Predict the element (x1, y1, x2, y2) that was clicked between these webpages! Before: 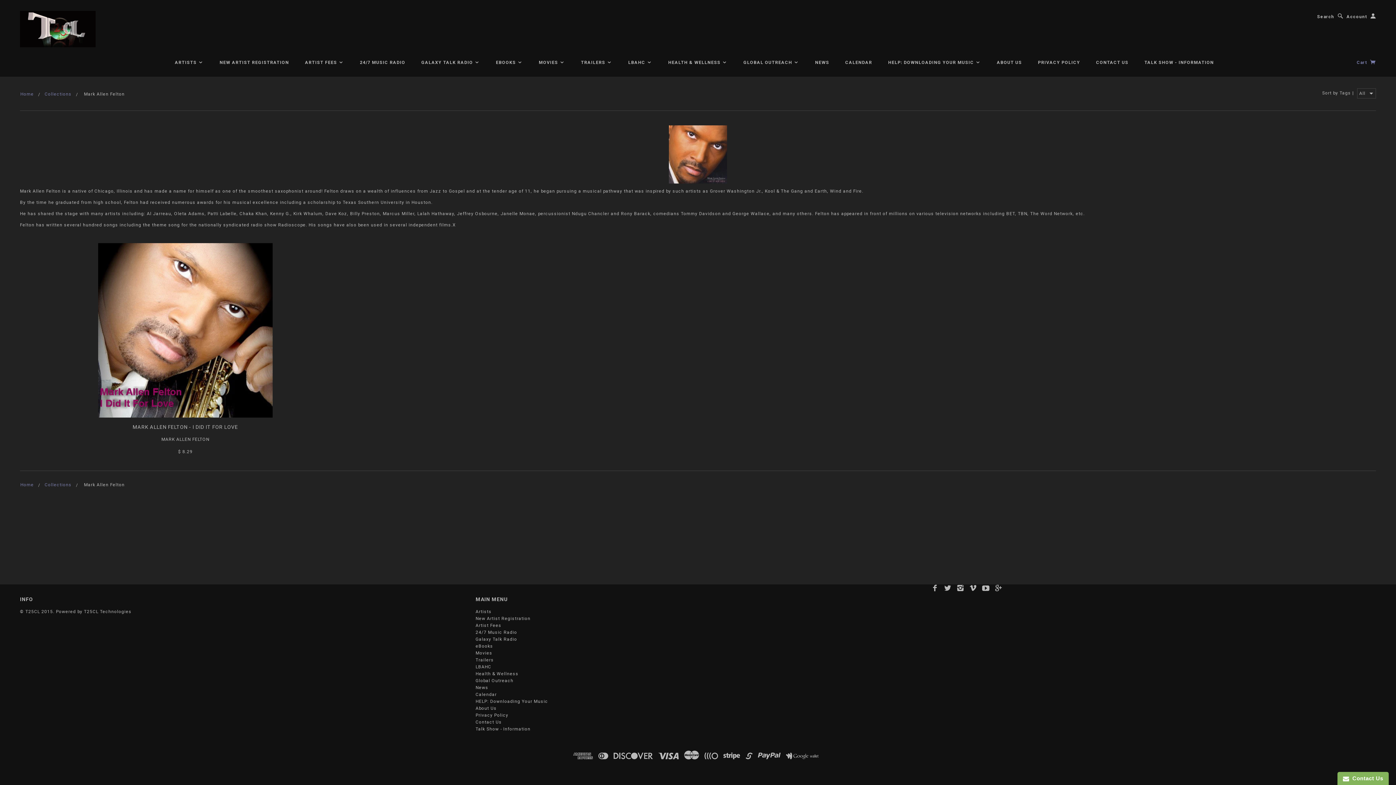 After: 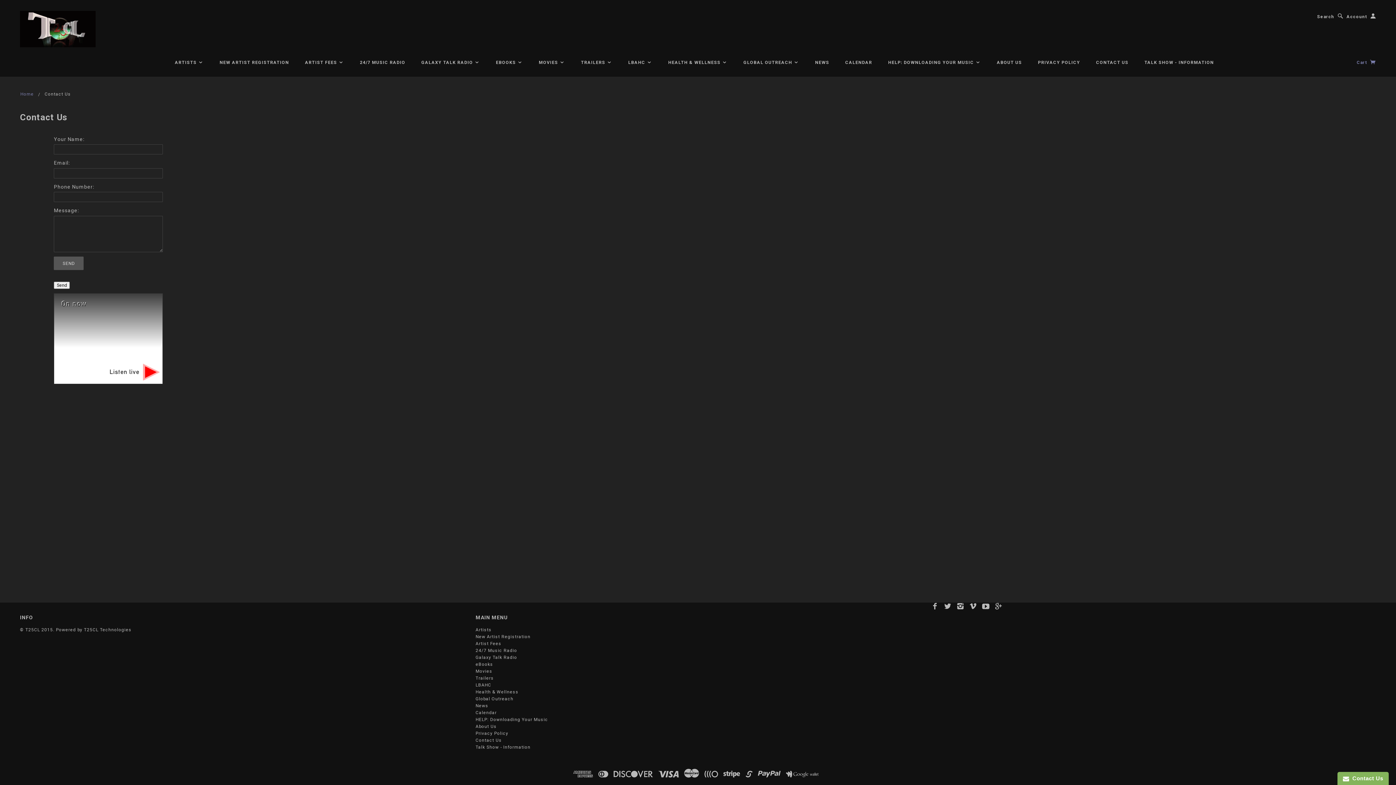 Action: bbox: (475, 720, 501, 725) label: Contact Us